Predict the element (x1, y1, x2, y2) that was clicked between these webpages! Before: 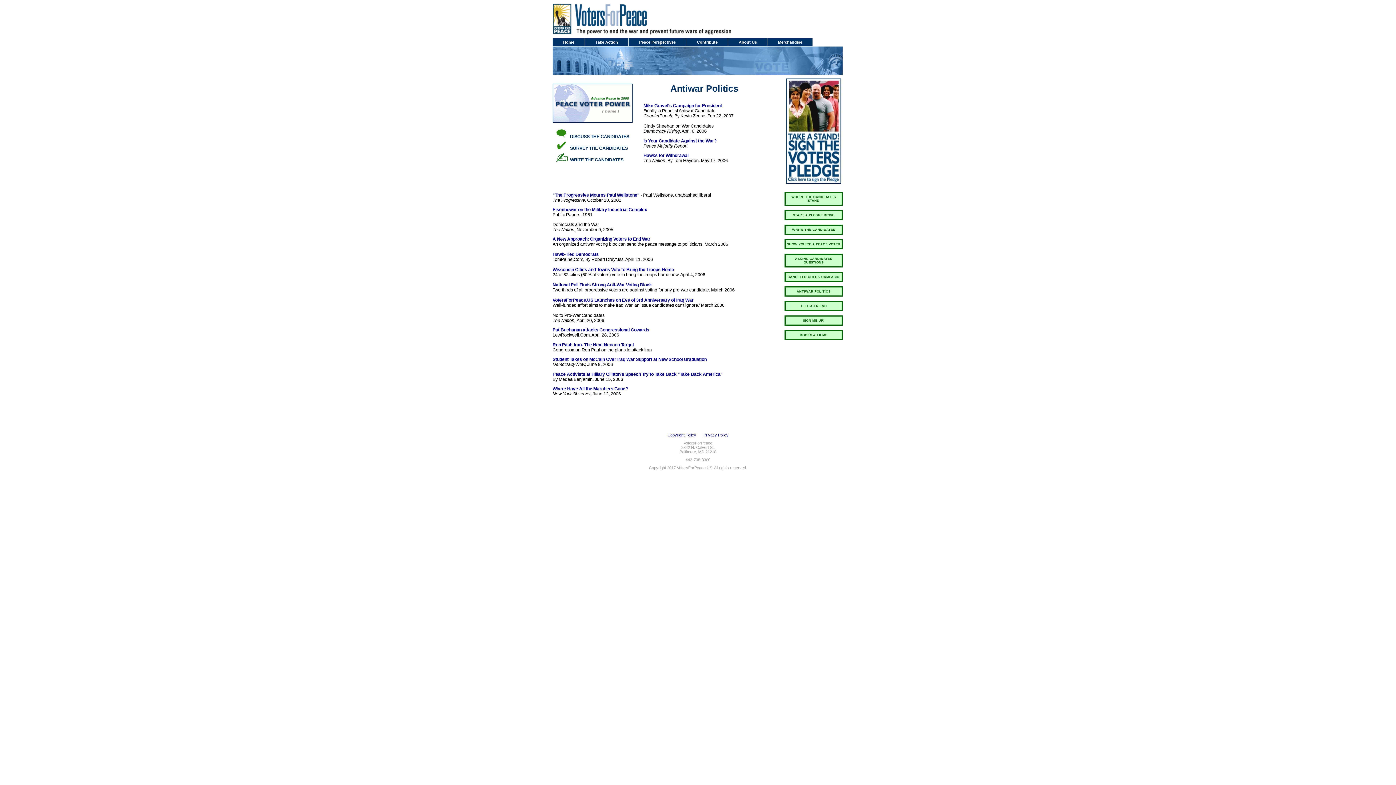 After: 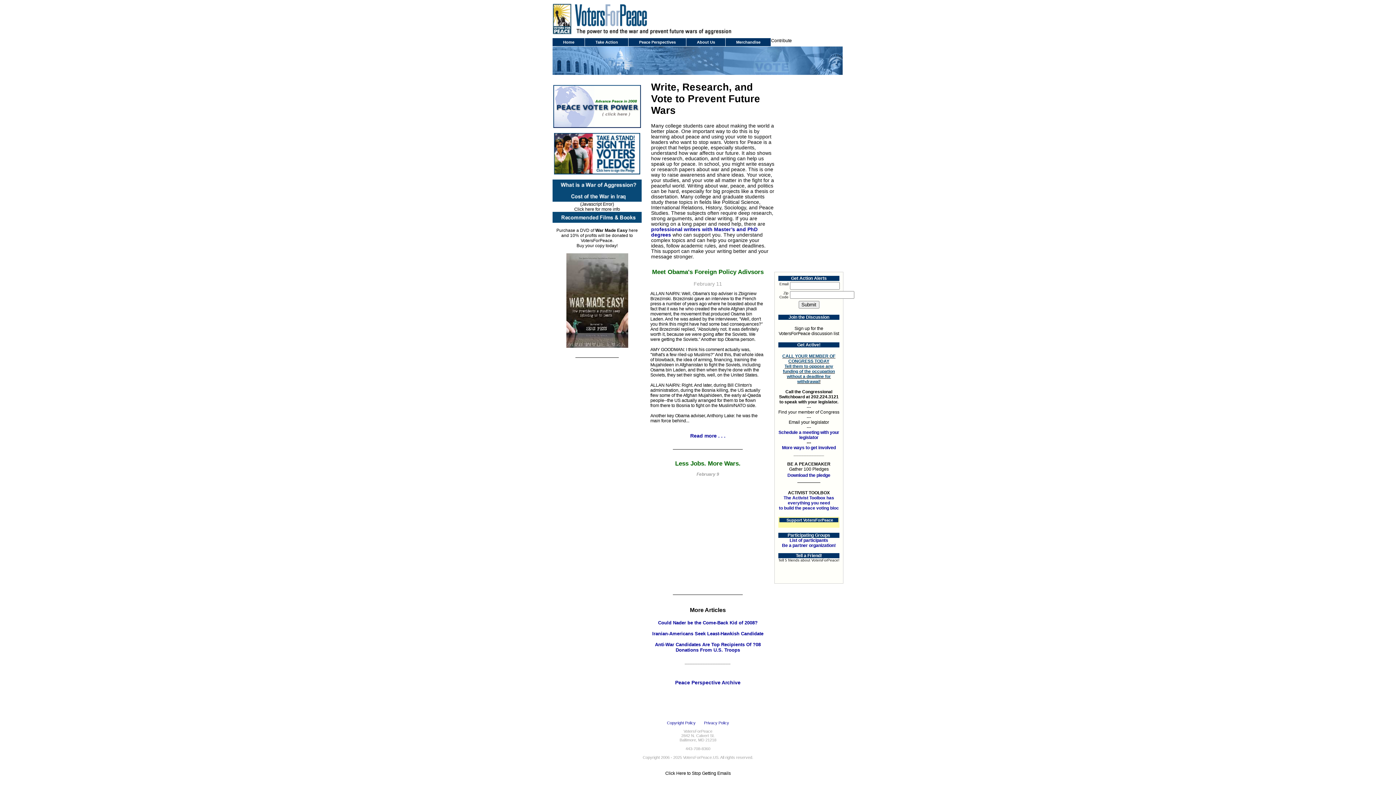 Action: label: Home bbox: (552, 38, 585, 46)